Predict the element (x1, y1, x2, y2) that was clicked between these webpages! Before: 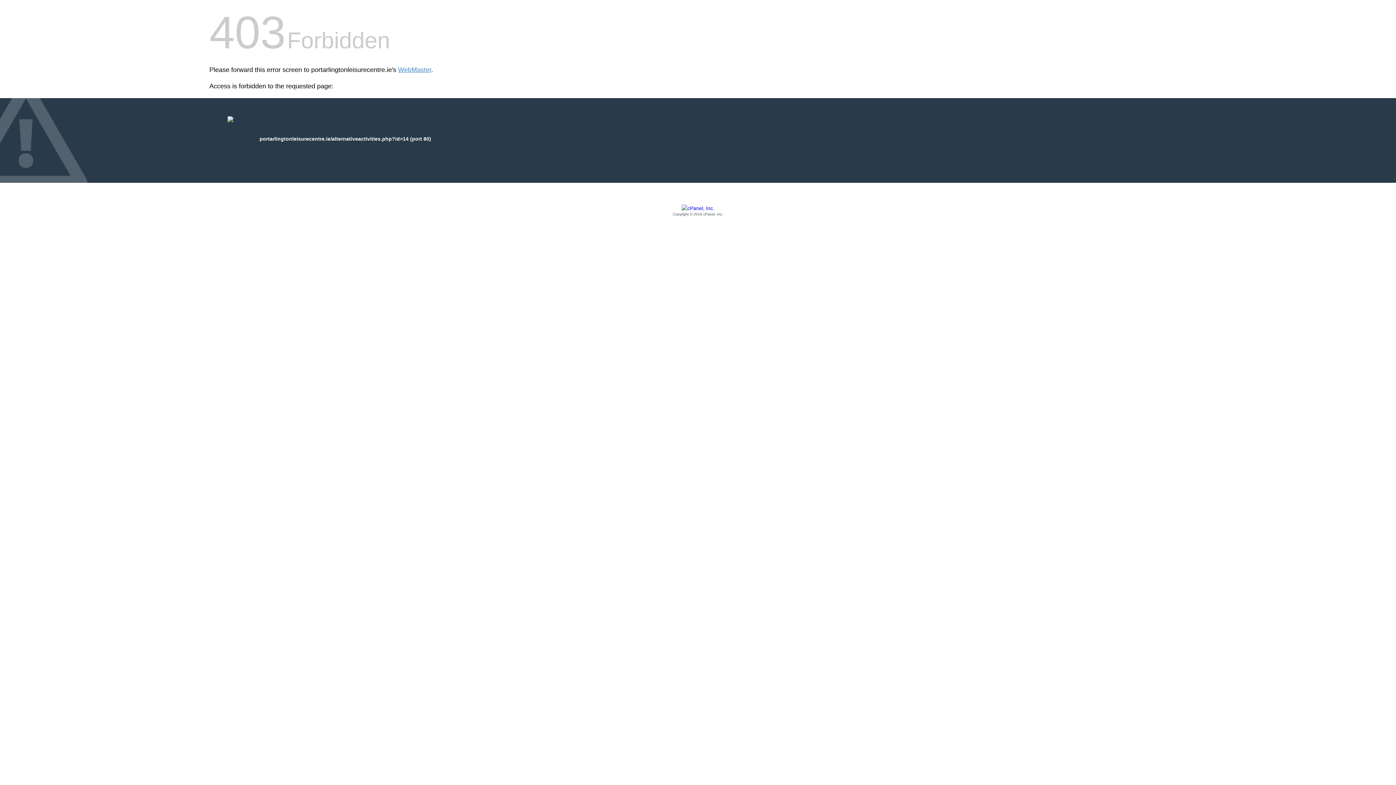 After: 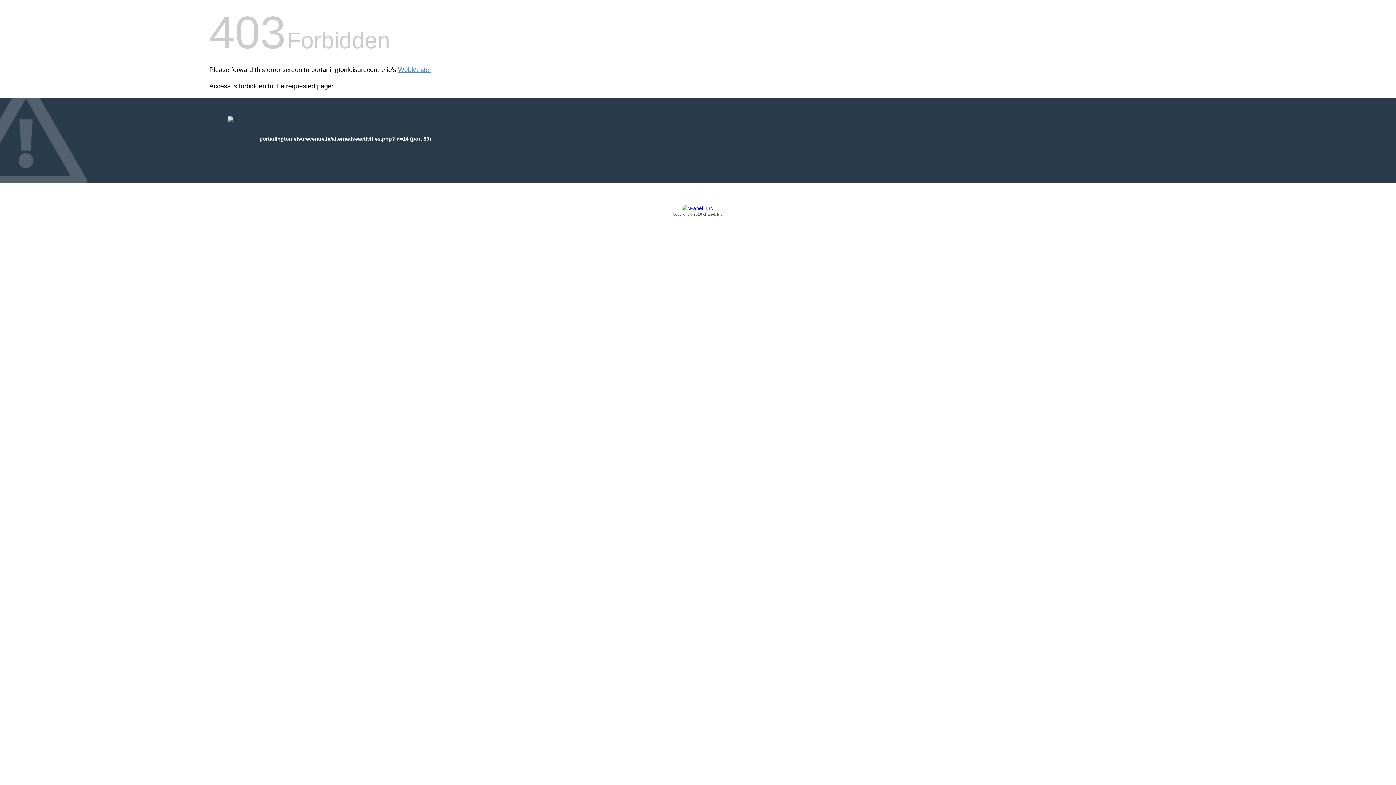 Action: bbox: (209, 205, 1186, 217) label: Copyright © 2016 cPanel, Inc.